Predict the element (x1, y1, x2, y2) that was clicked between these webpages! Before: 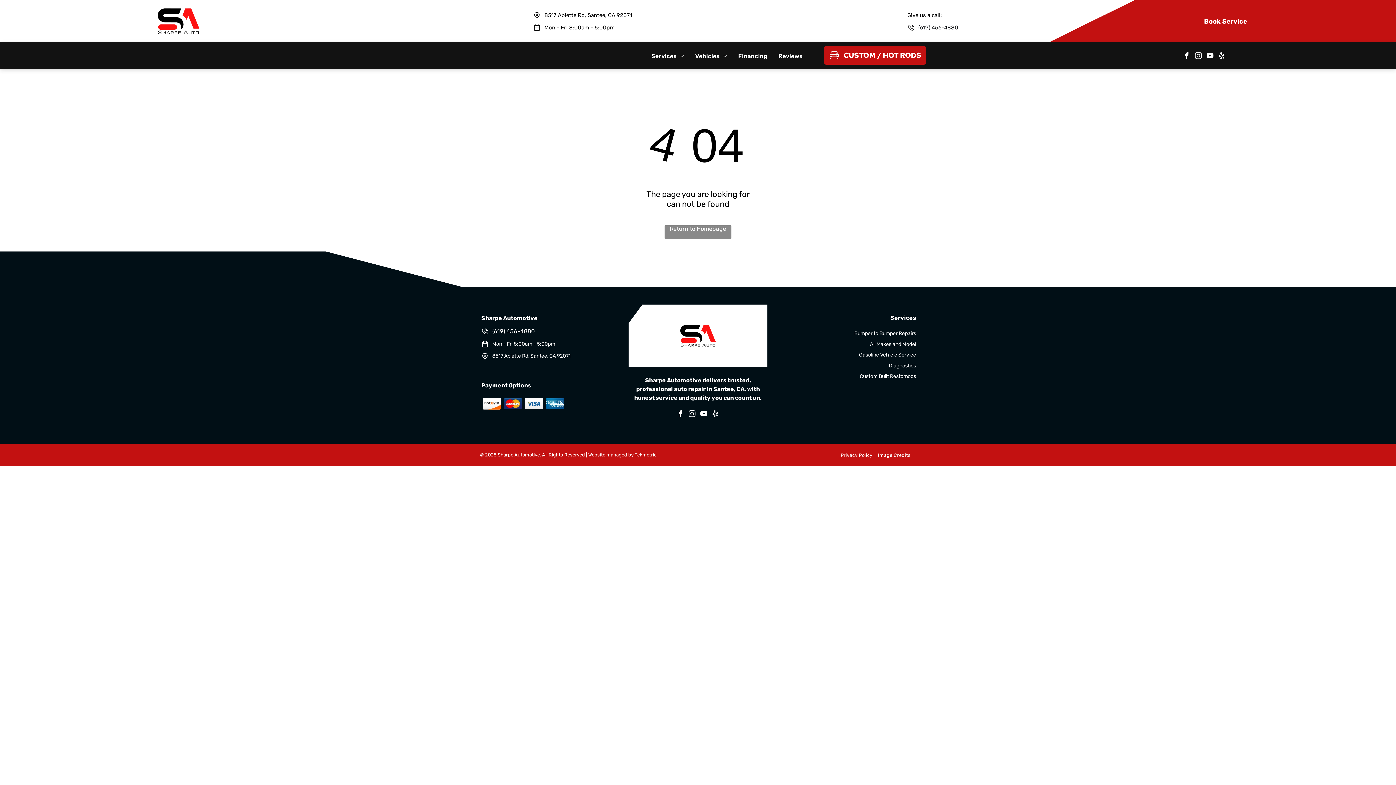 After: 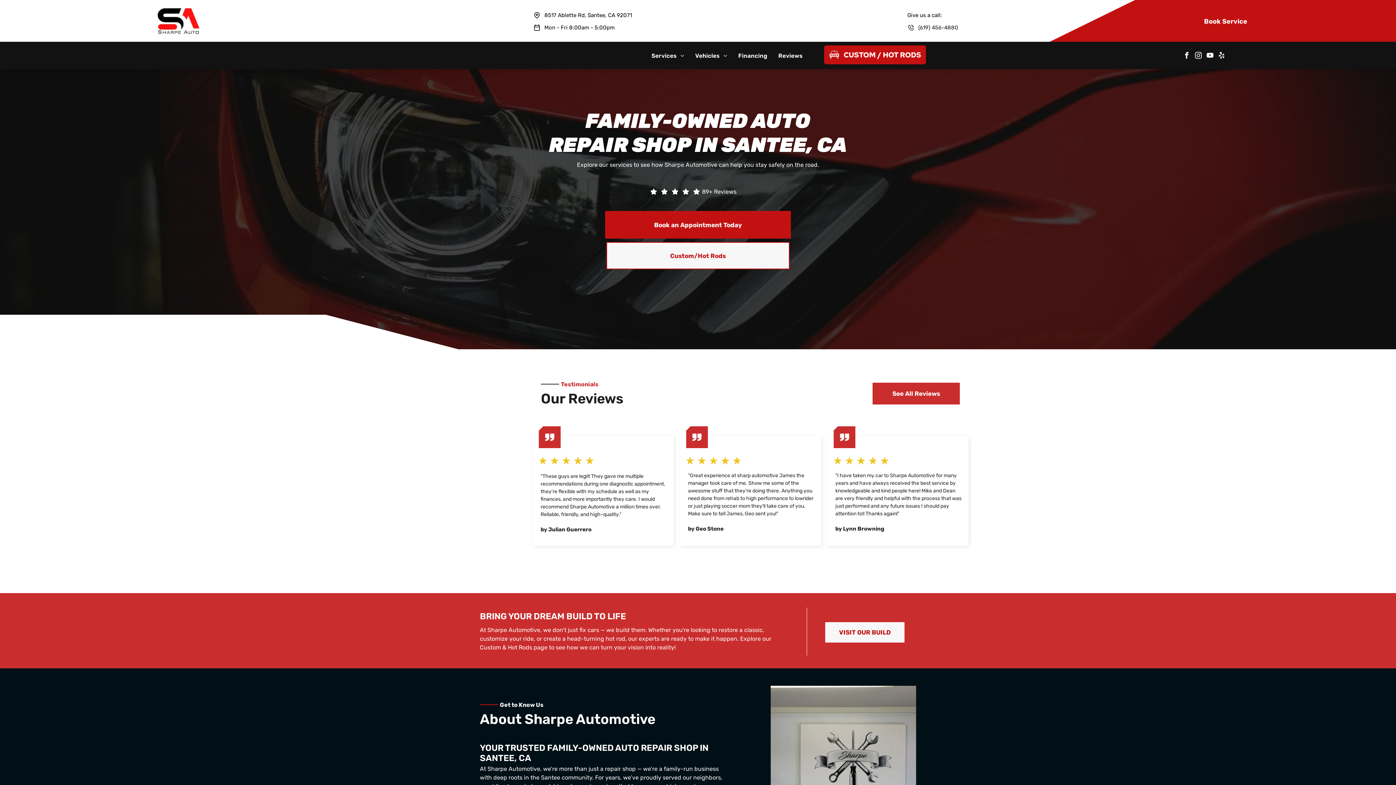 Action: label: Book Service  bbox: (1048, 1, 1396, 41)